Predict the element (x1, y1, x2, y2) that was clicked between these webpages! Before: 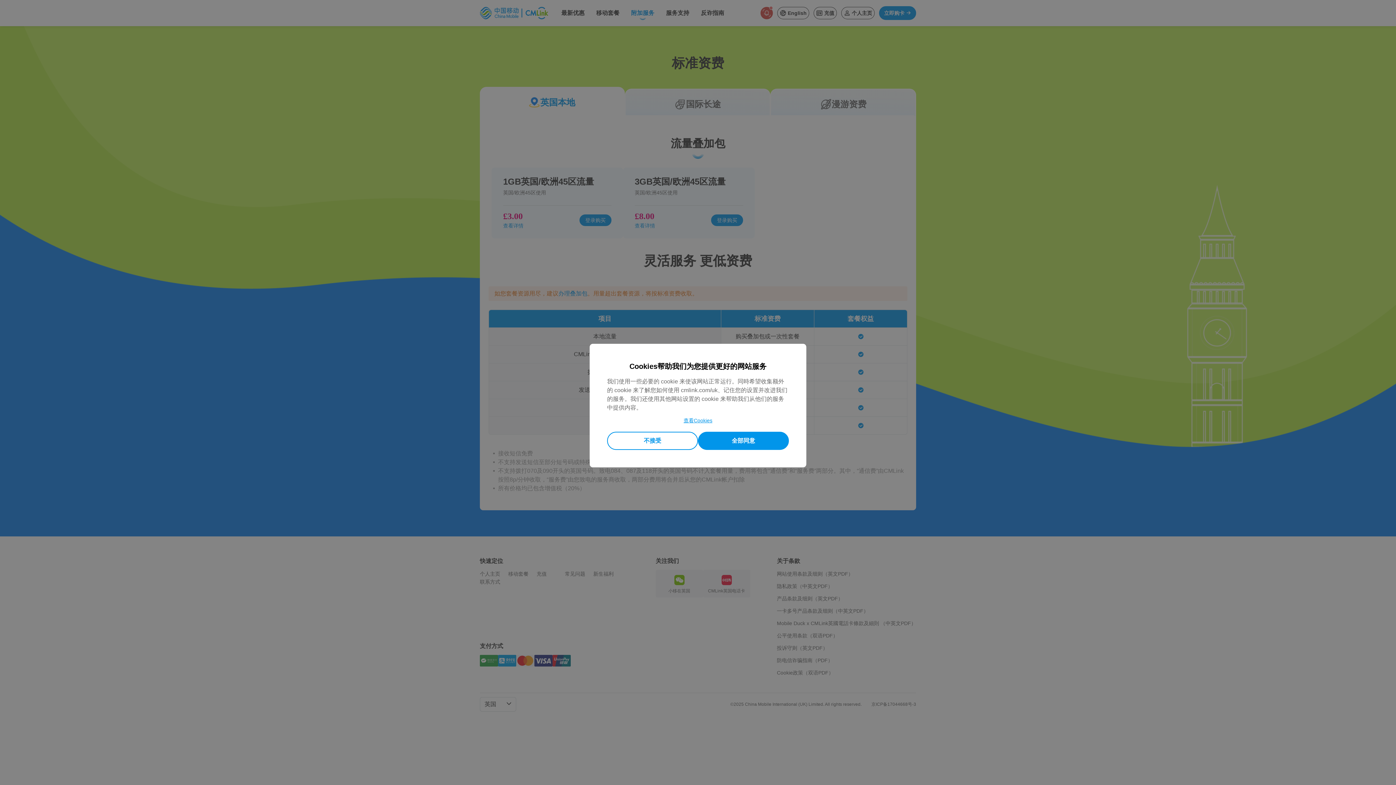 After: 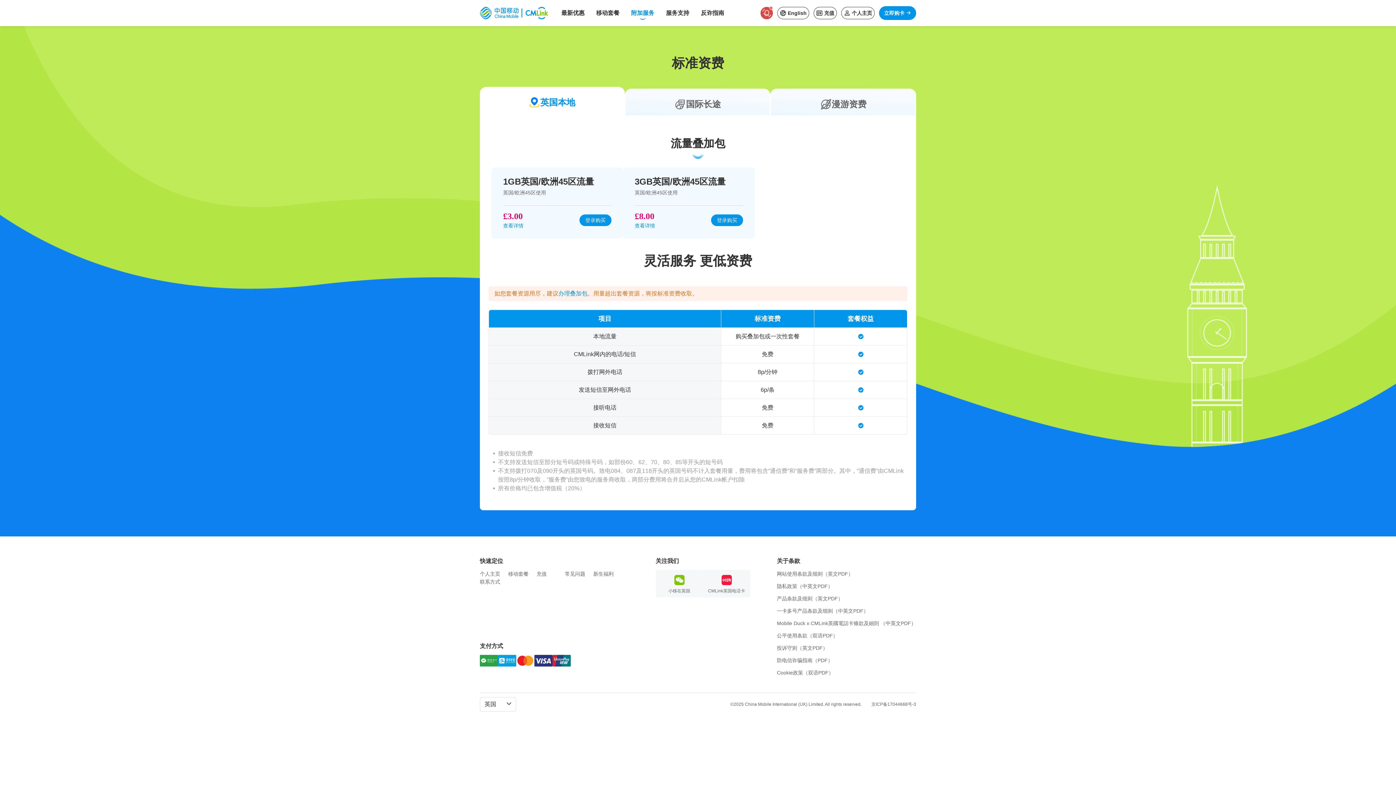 Action: bbox: (698, 432, 789, 450) label: 全部同意